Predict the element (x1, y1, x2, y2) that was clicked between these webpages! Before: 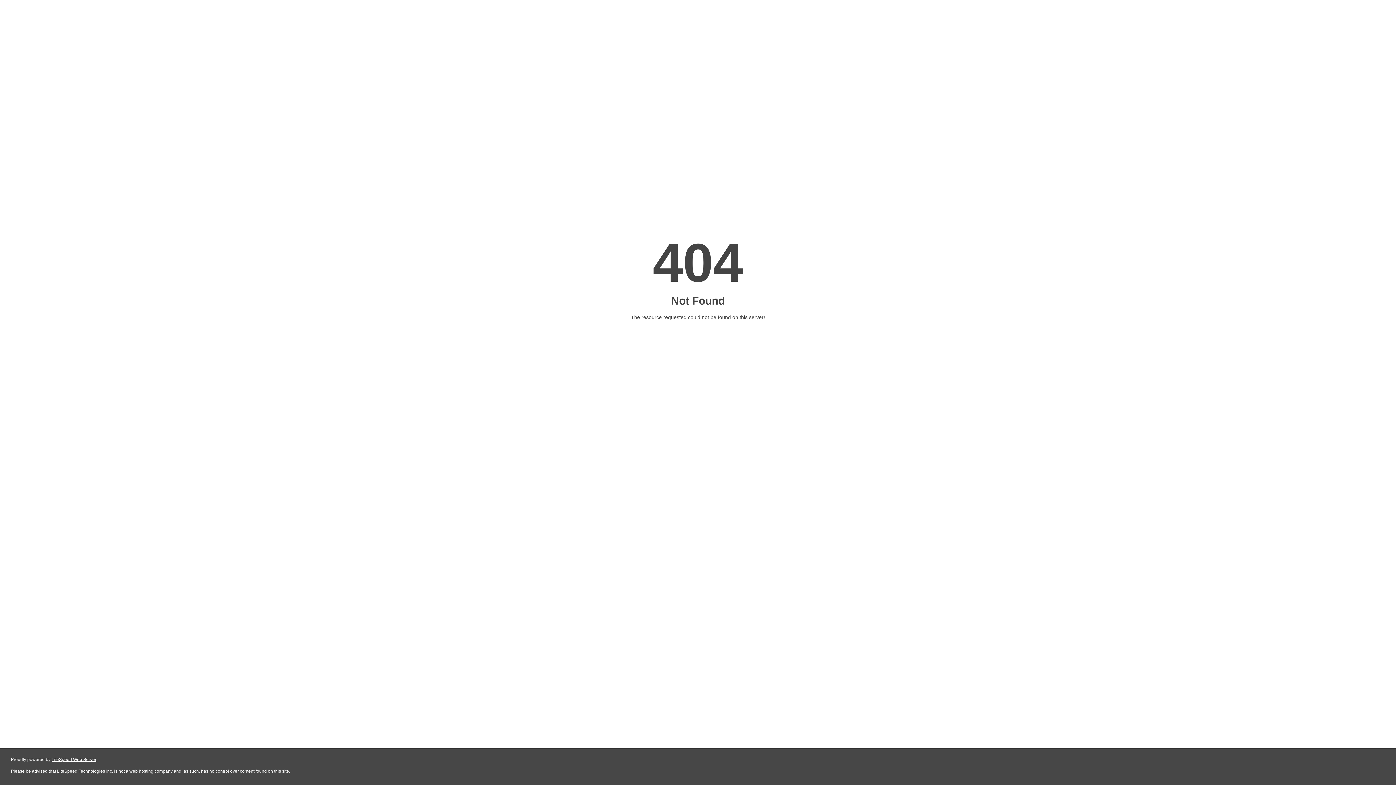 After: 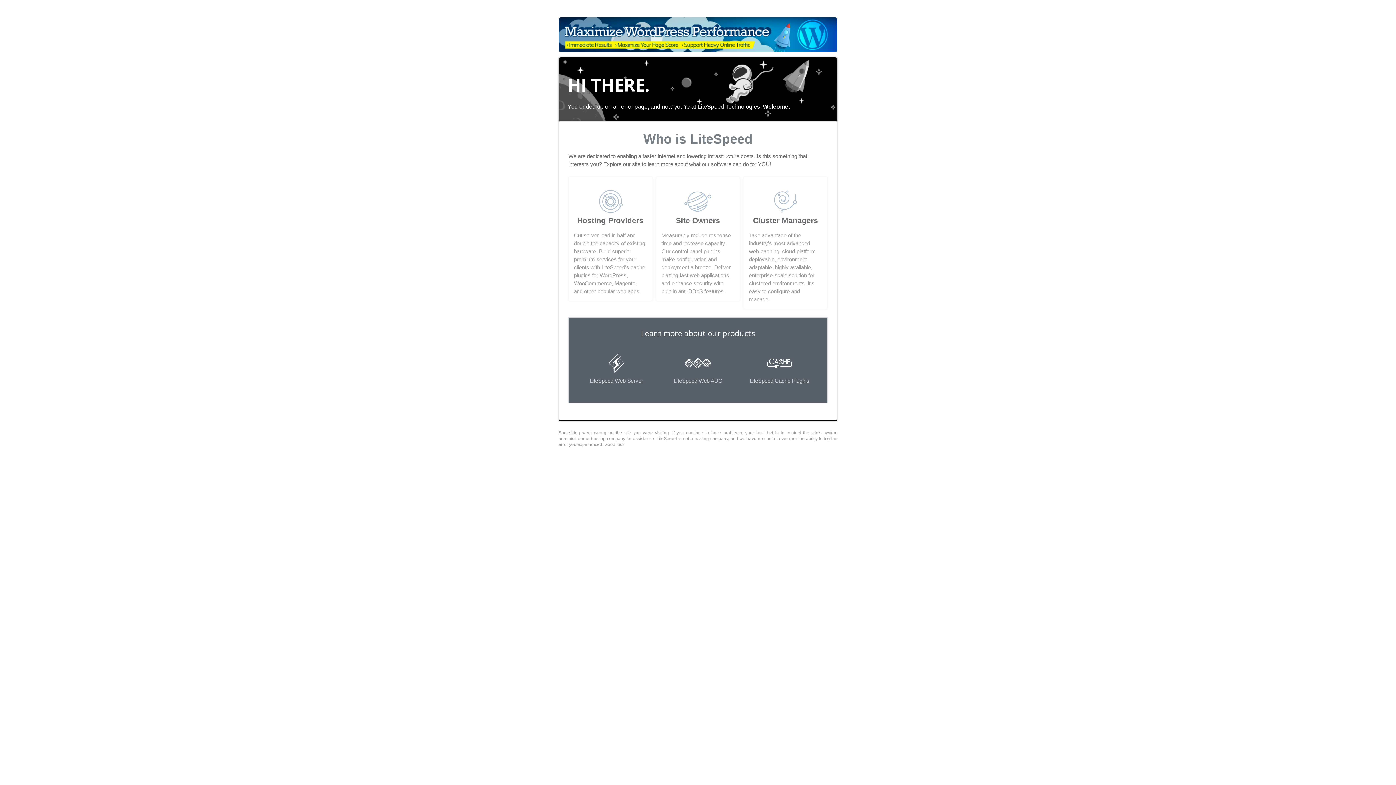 Action: bbox: (51, 757, 96, 762) label: LiteSpeed Web Server